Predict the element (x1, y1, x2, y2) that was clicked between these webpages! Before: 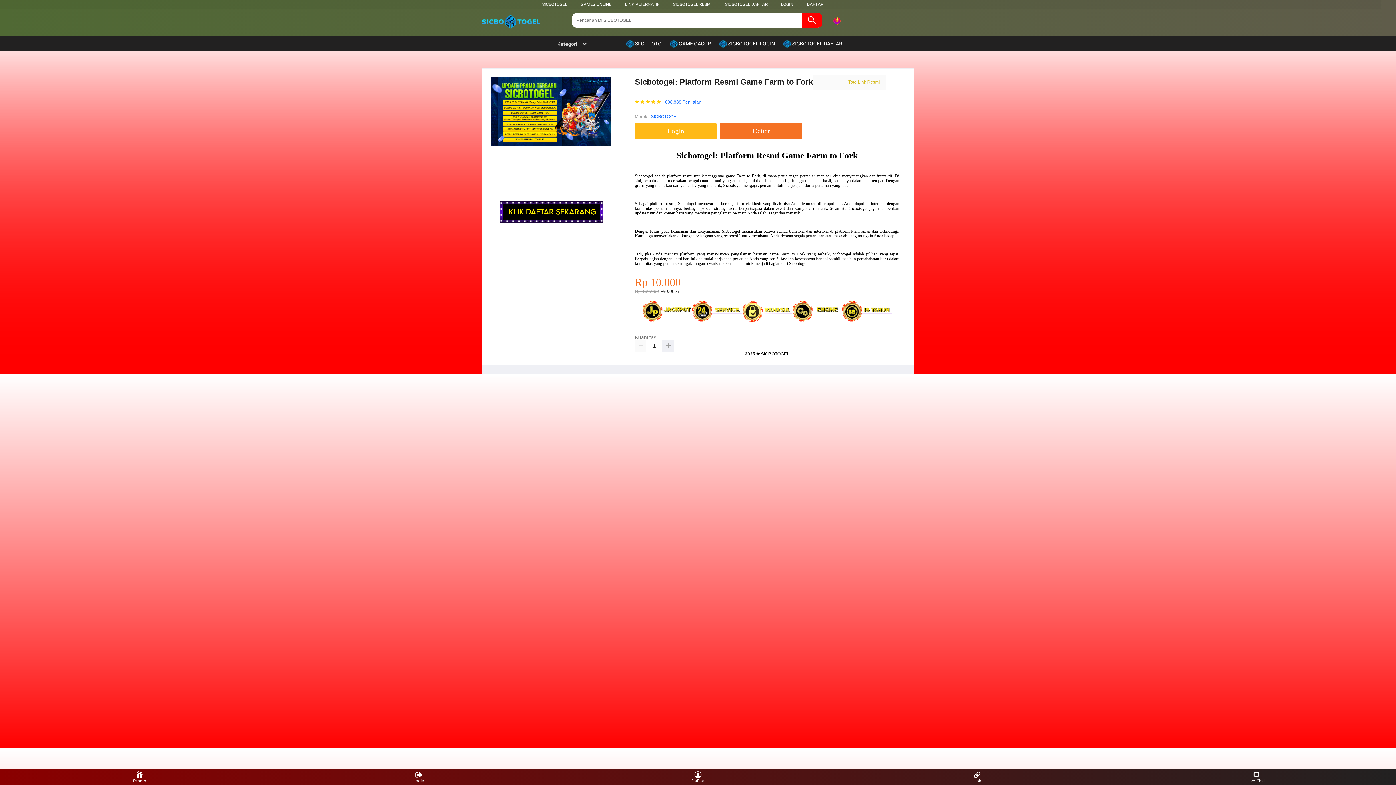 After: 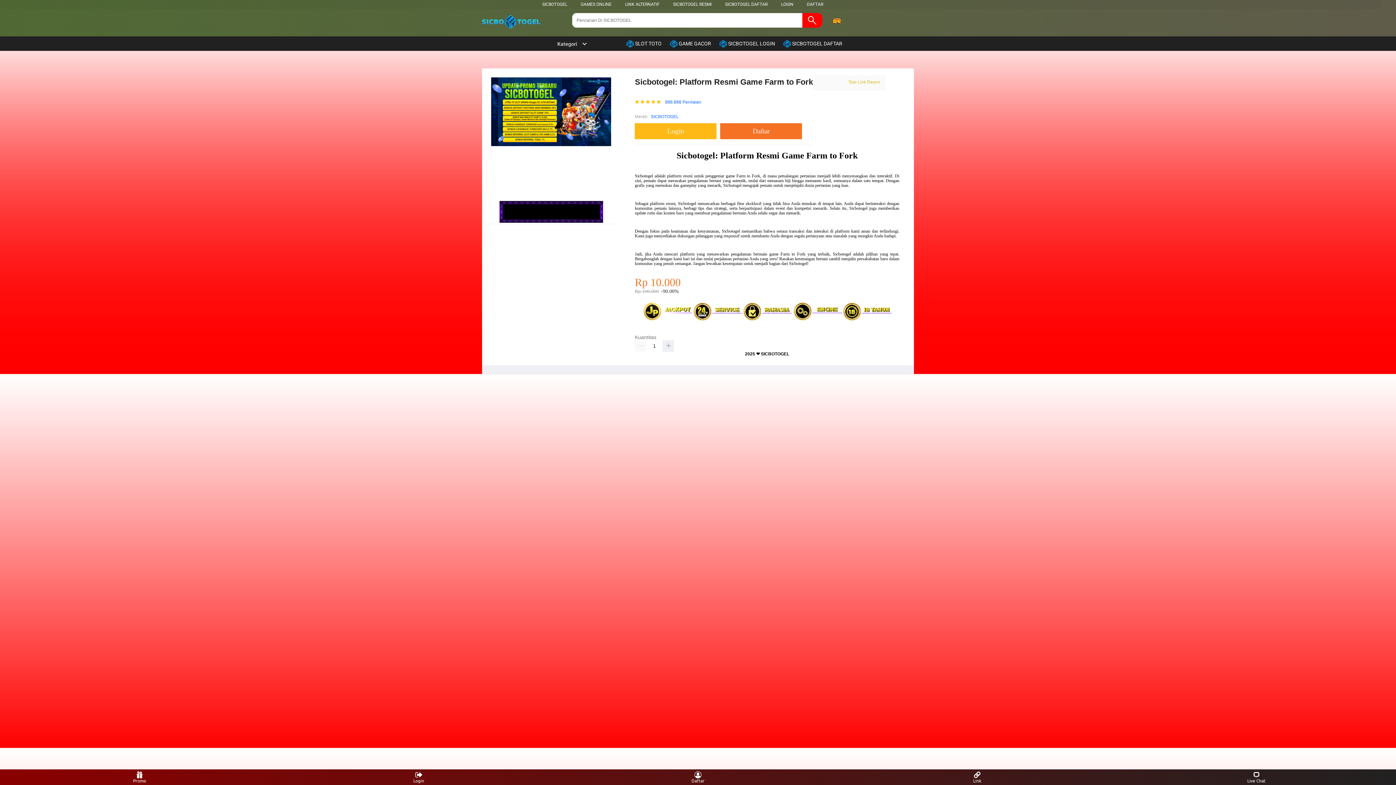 Action: bbox: (670, 36, 714, 50) label:  GAME GACOR